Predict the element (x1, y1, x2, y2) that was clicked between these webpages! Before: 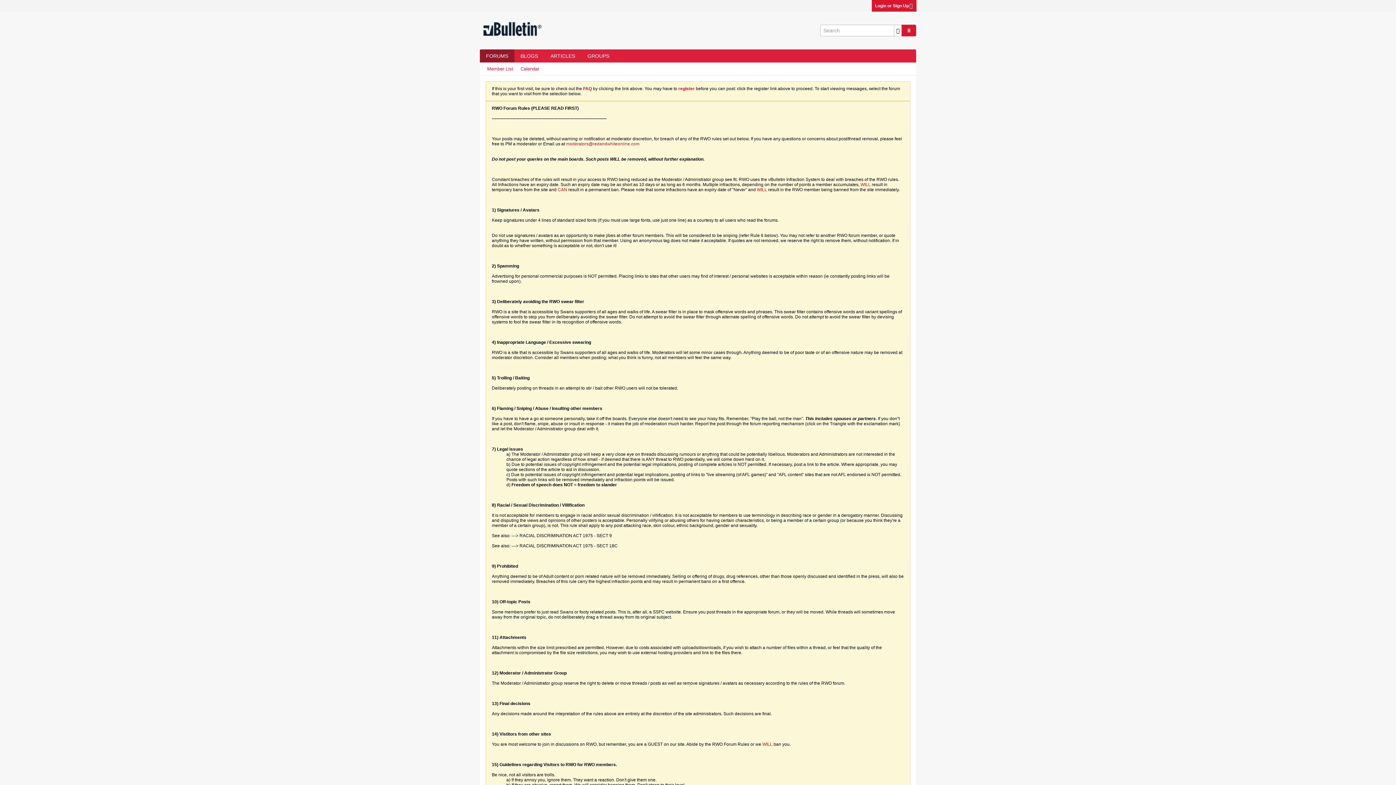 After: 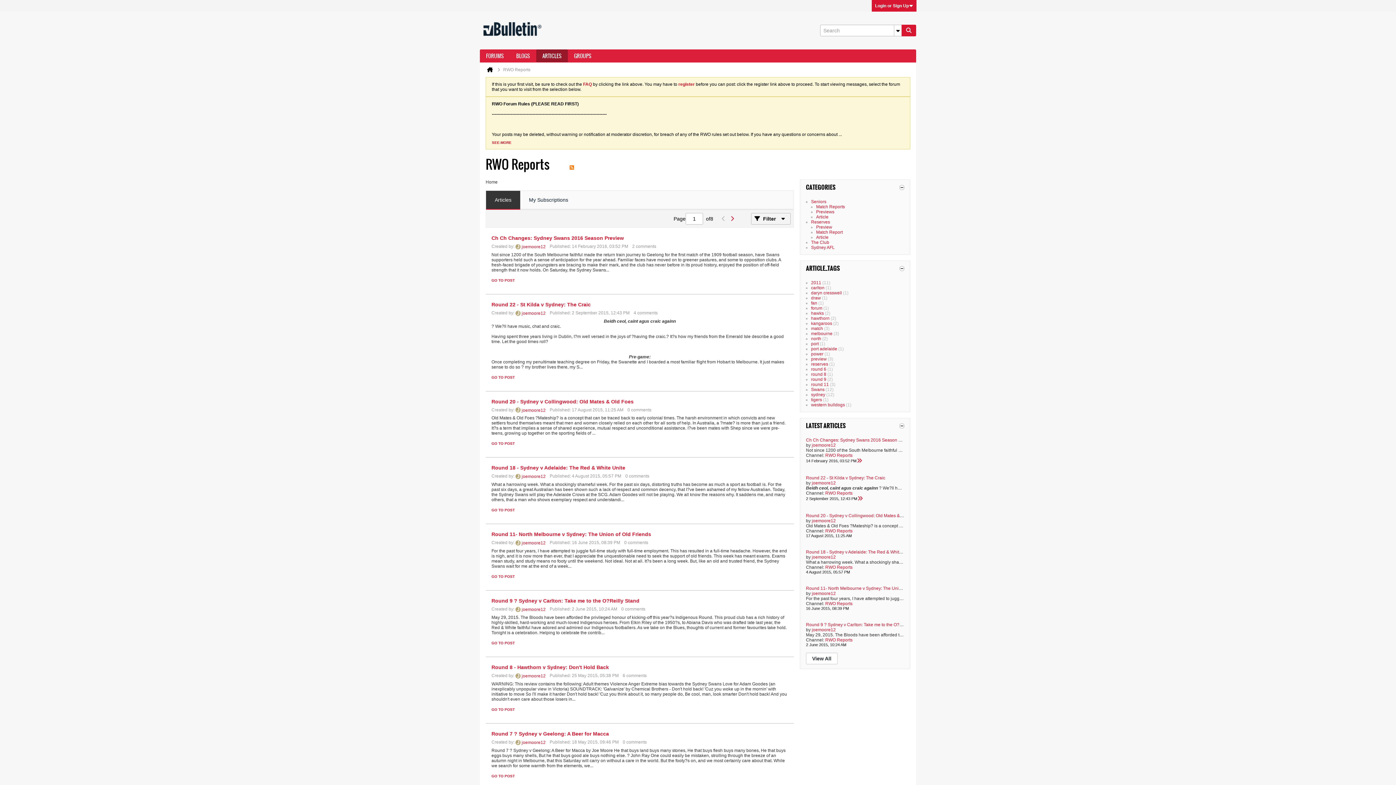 Action: bbox: (544, 49, 581, 62) label: ARTICLES